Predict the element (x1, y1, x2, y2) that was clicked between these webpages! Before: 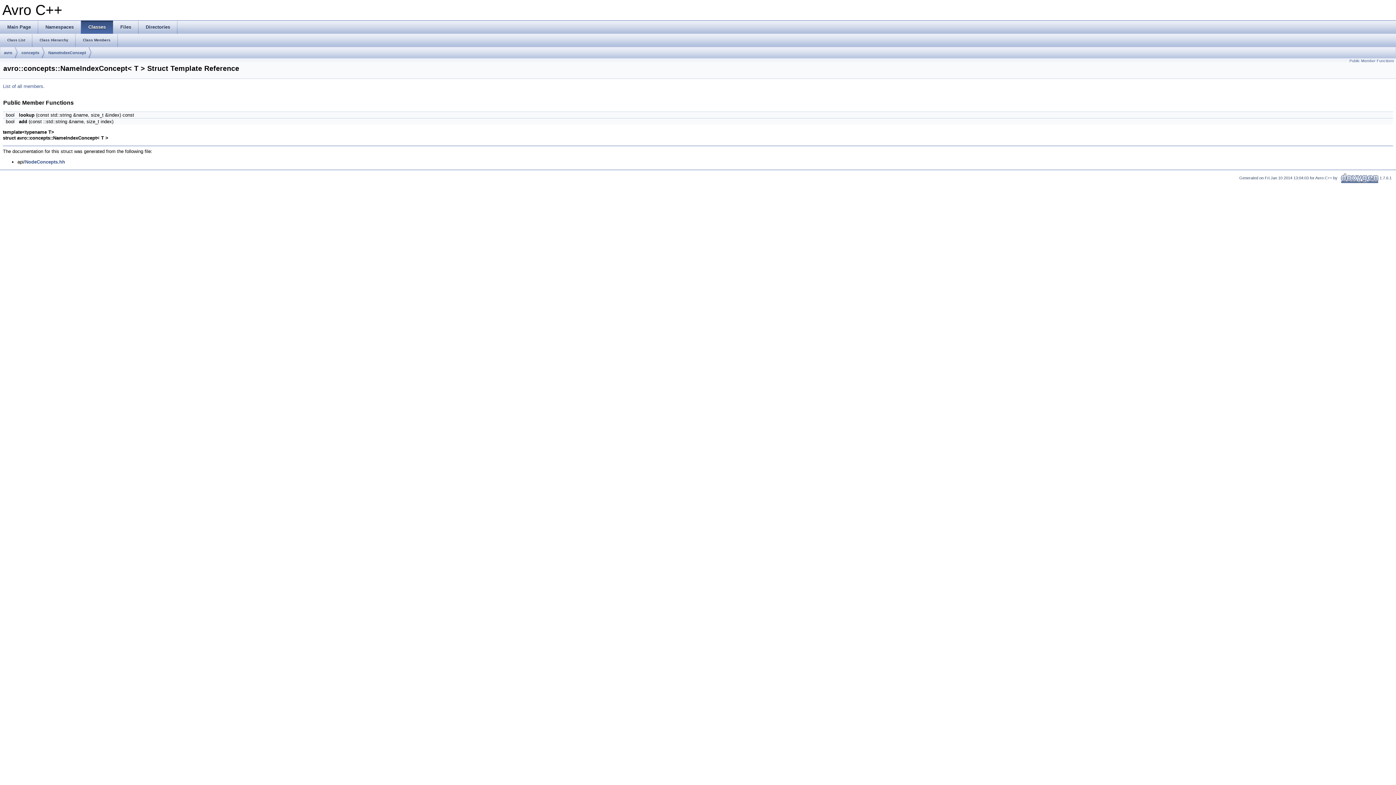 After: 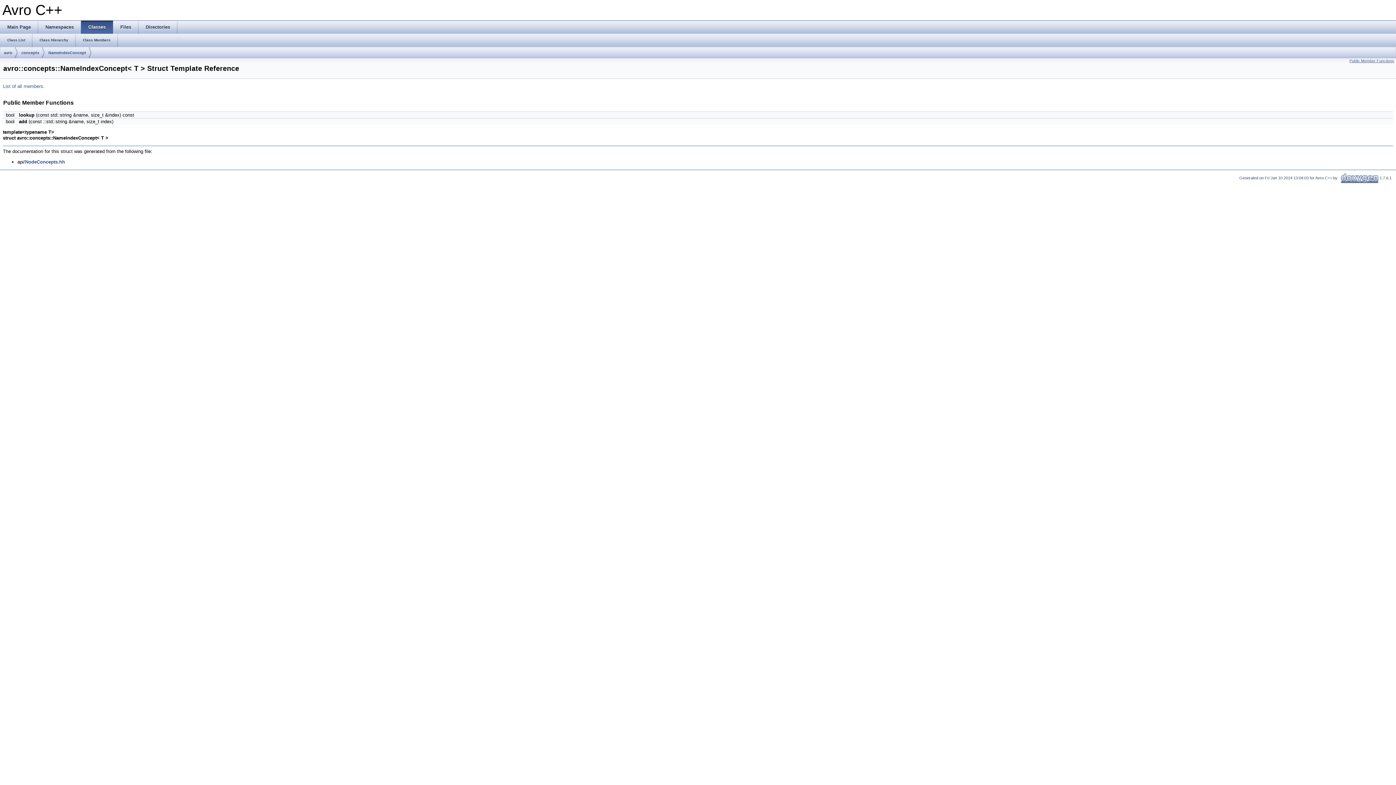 Action: bbox: (1349, 58, 1394, 62) label: Public Member Functions